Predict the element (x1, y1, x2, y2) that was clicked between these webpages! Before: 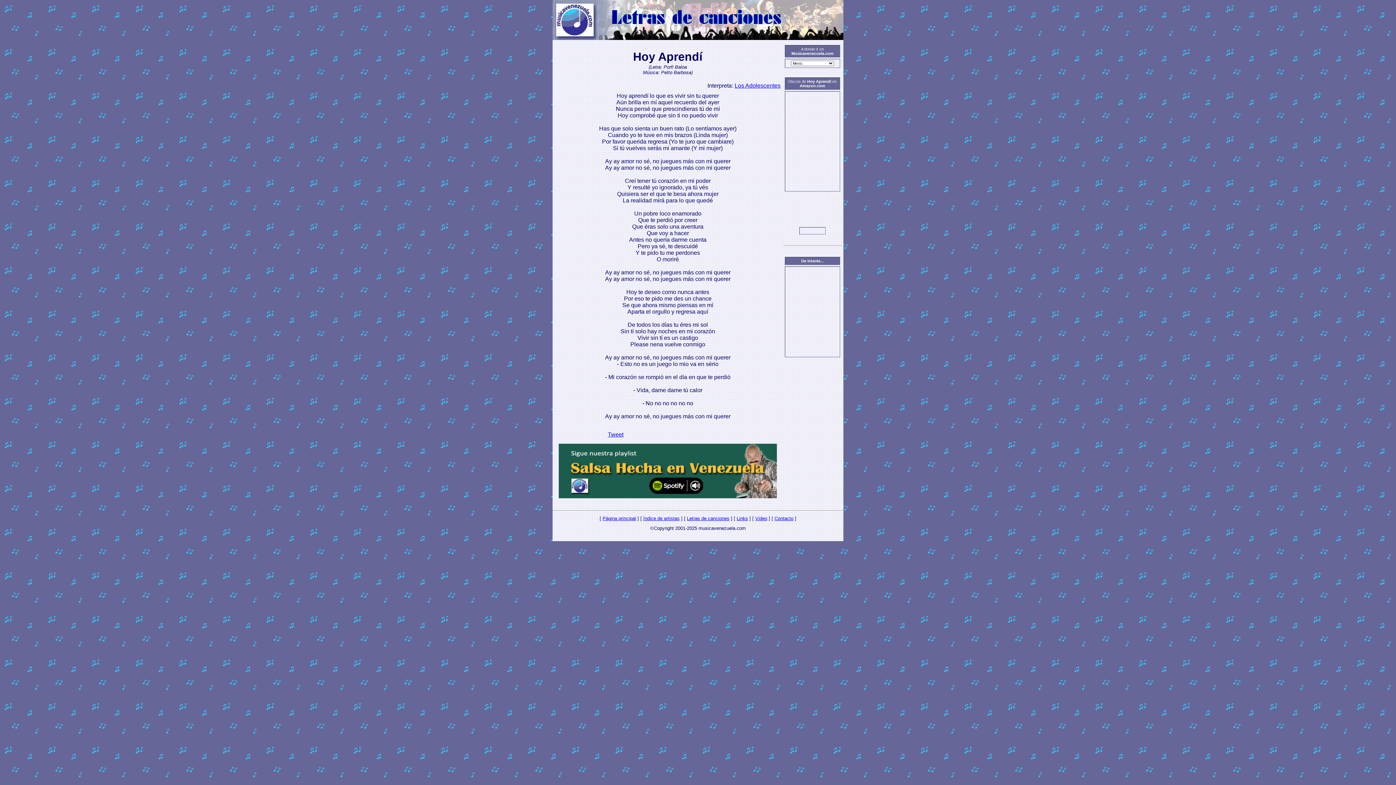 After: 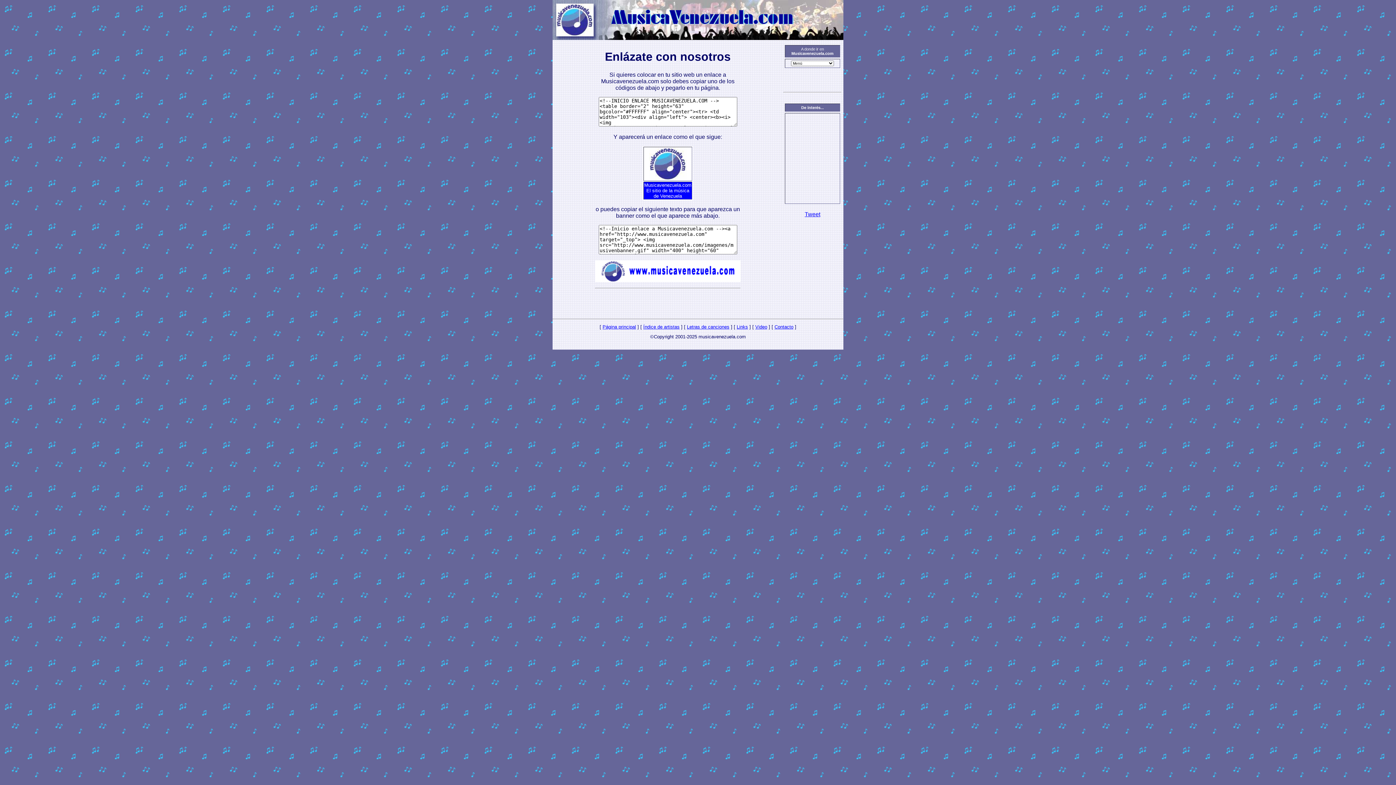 Action: bbox: (736, 515, 748, 521) label: Links